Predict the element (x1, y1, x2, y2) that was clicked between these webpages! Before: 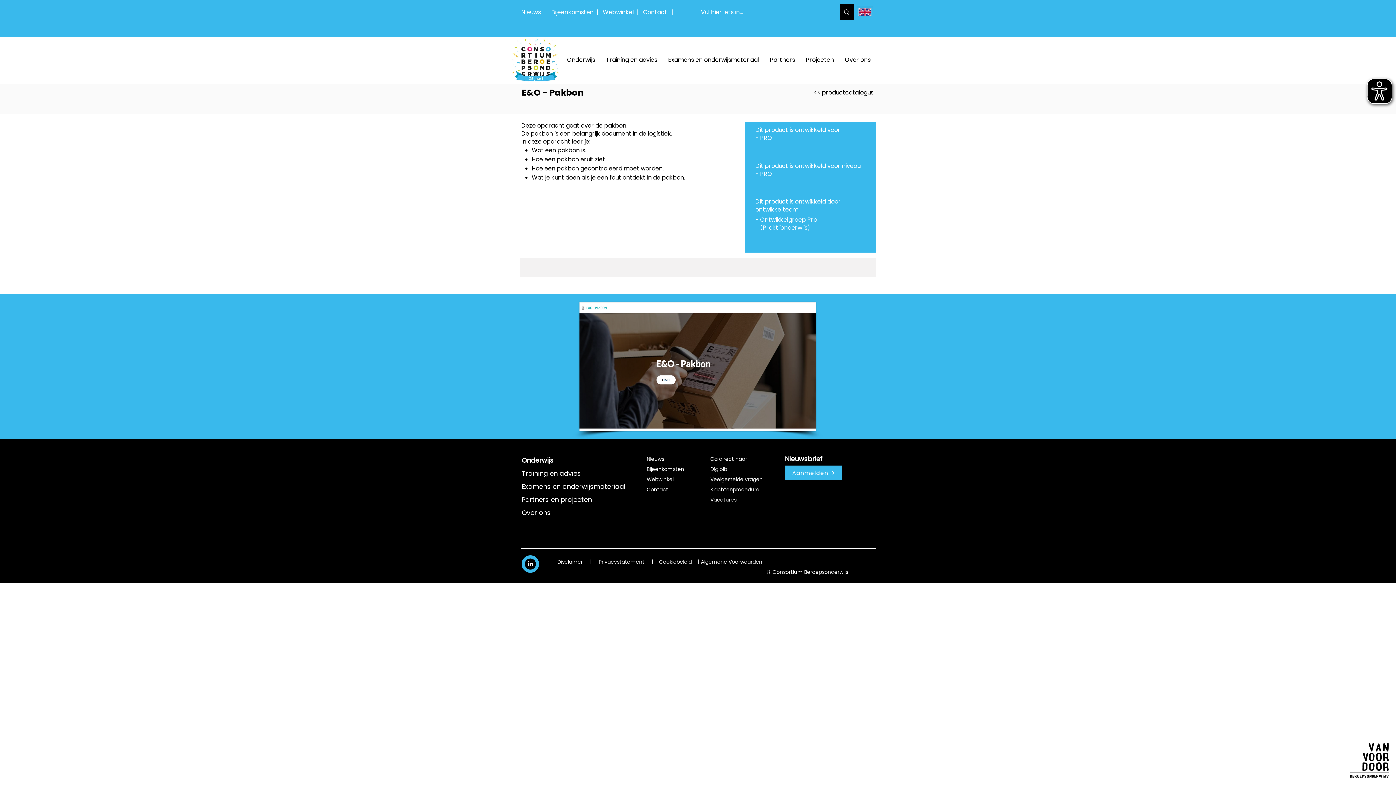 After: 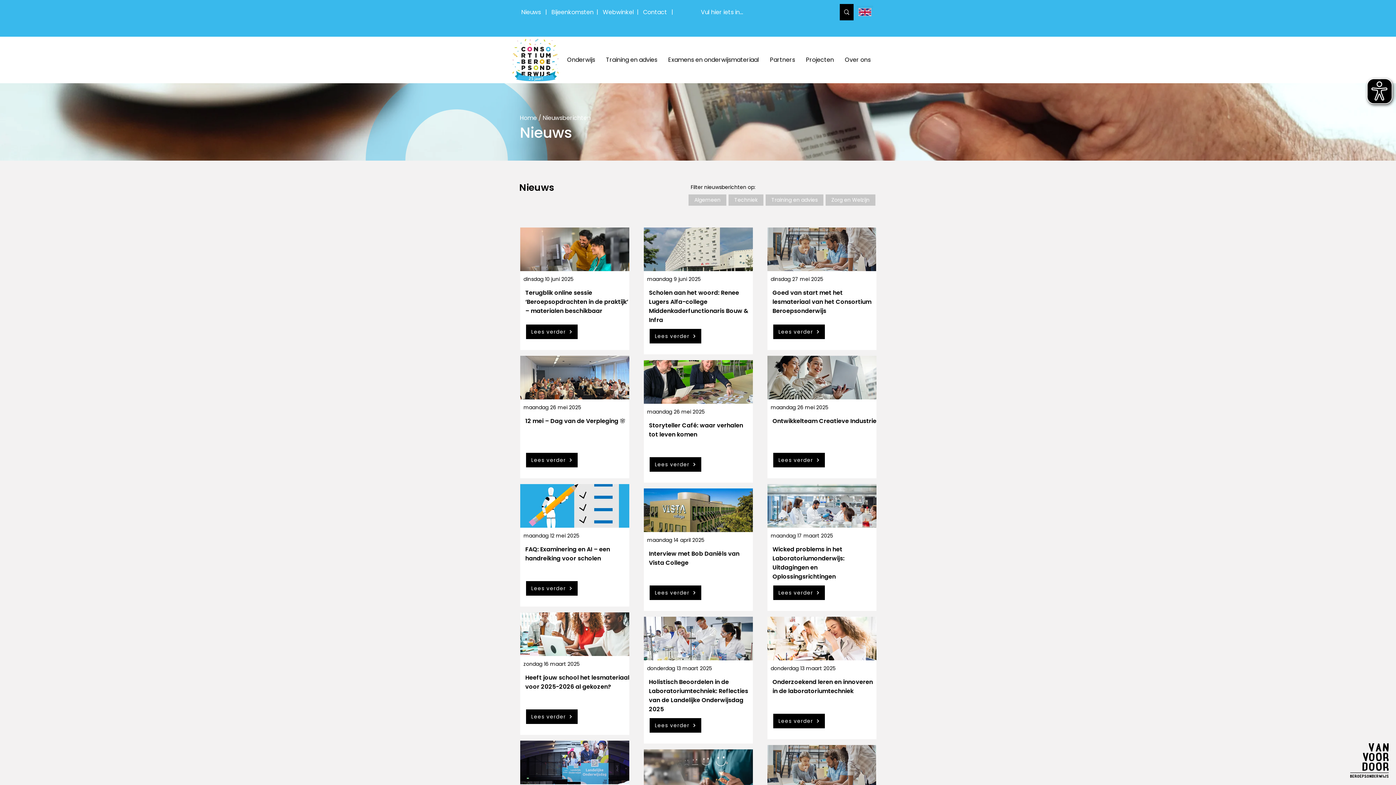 Action: label: Nieuws bbox: (521, 8, 541, 16)